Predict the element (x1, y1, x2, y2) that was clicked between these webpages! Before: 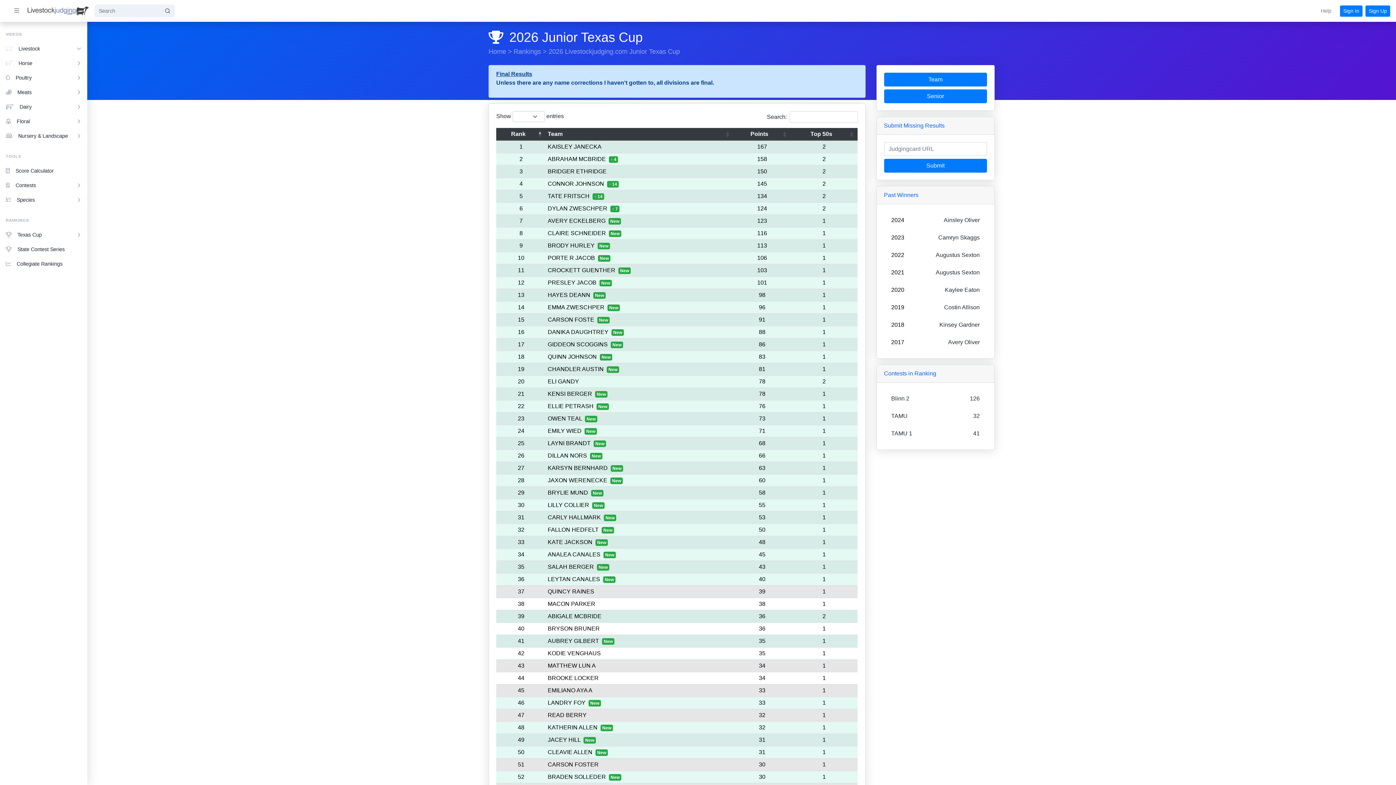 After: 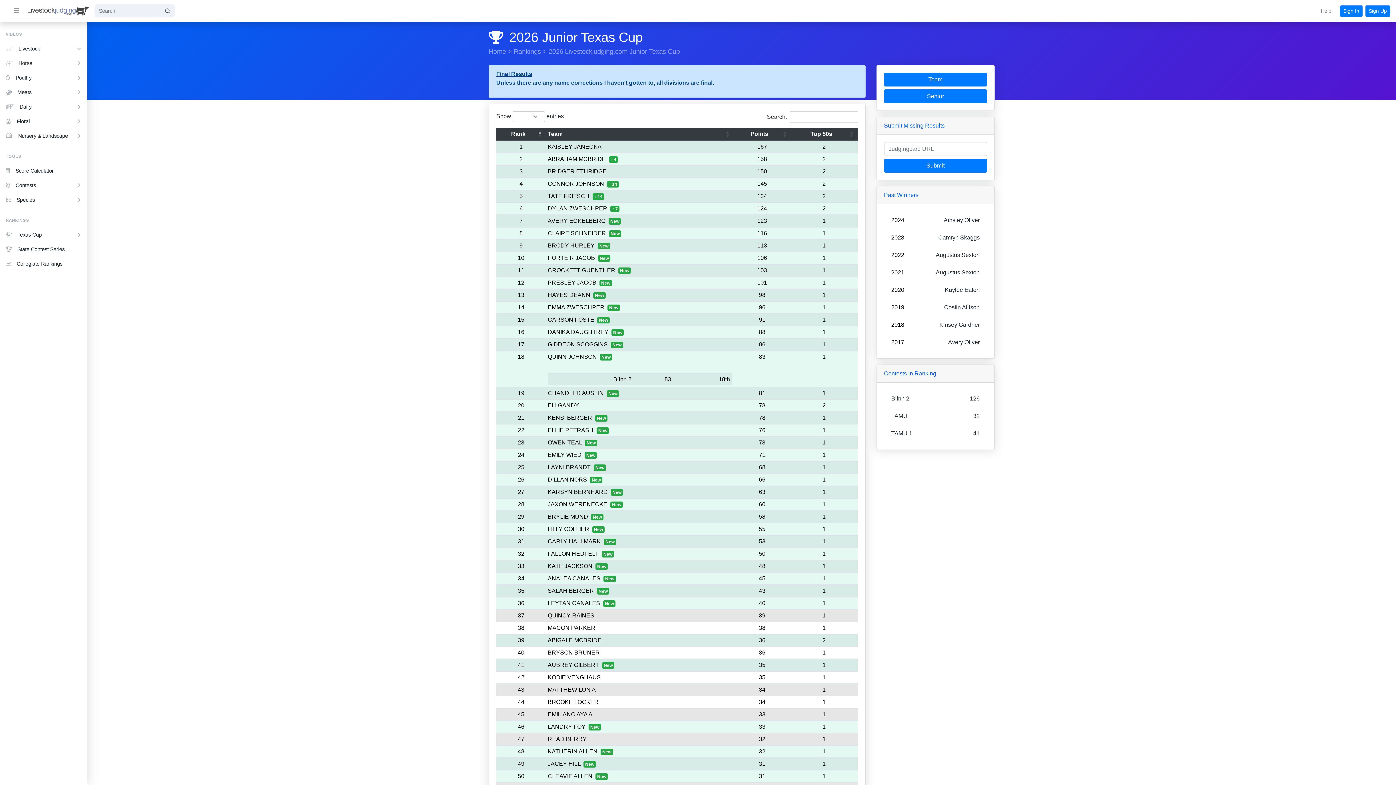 Action: bbox: (547, 353, 597, 360) label: QUINN JOHNSON